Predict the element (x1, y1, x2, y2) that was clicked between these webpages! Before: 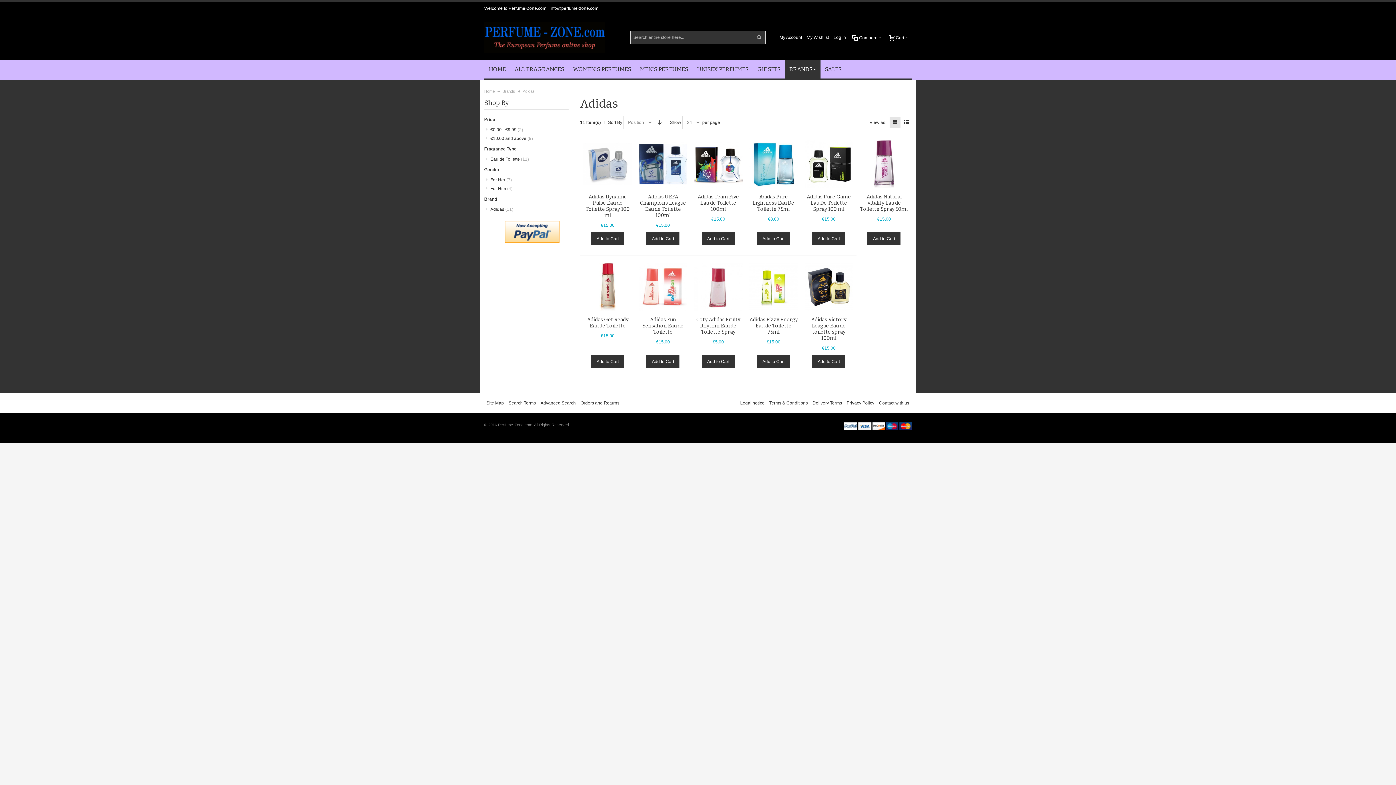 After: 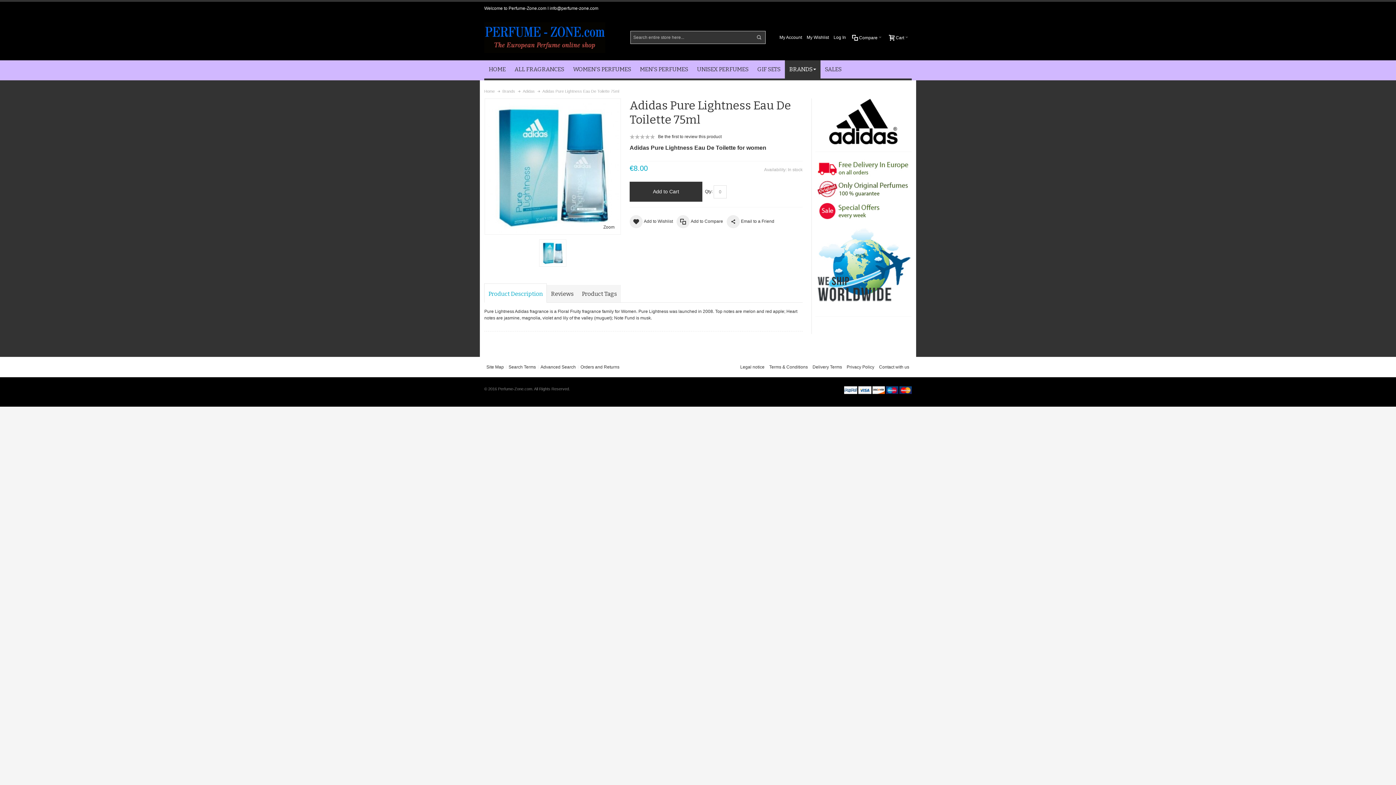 Action: bbox: (749, 139, 798, 188)